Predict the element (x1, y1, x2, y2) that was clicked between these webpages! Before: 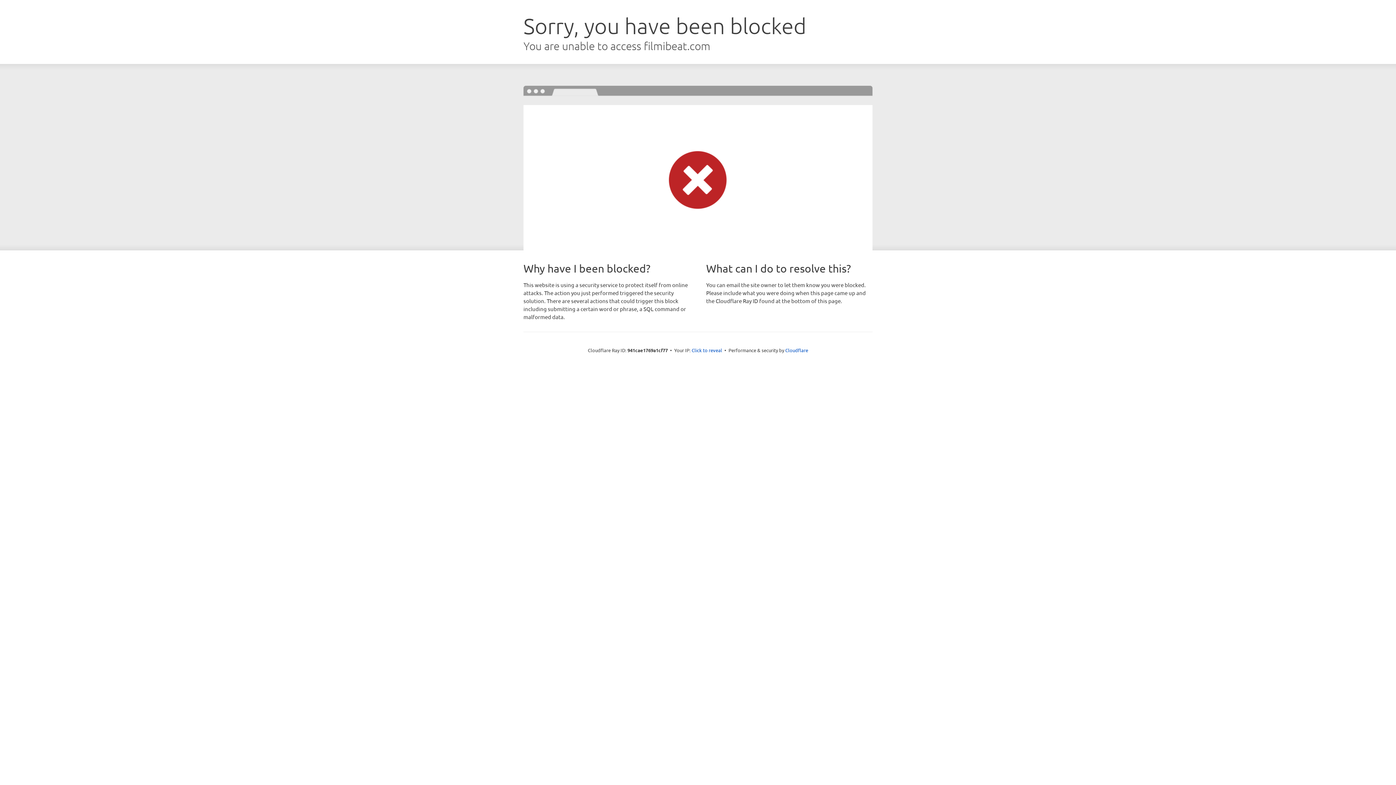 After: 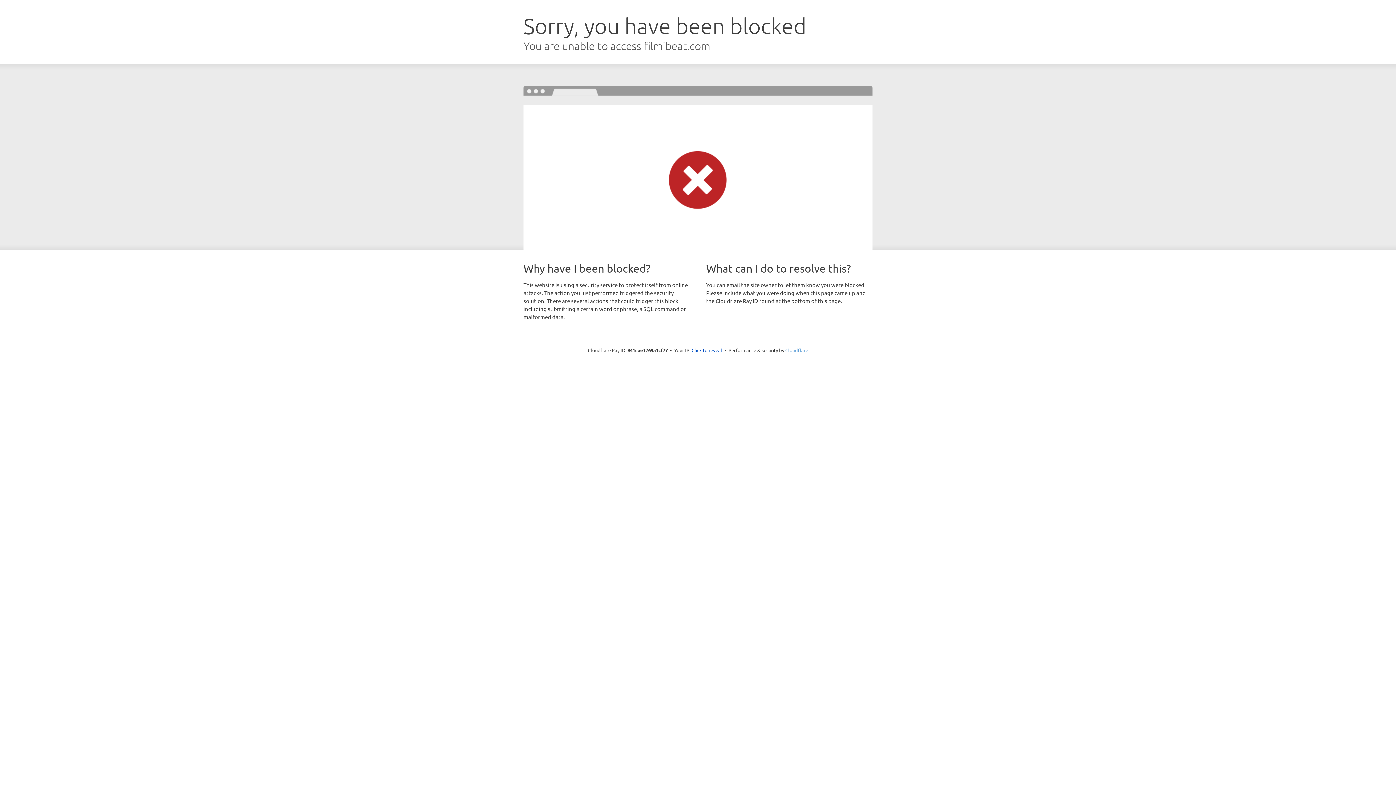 Action: bbox: (785, 347, 808, 353) label: Cloudflare